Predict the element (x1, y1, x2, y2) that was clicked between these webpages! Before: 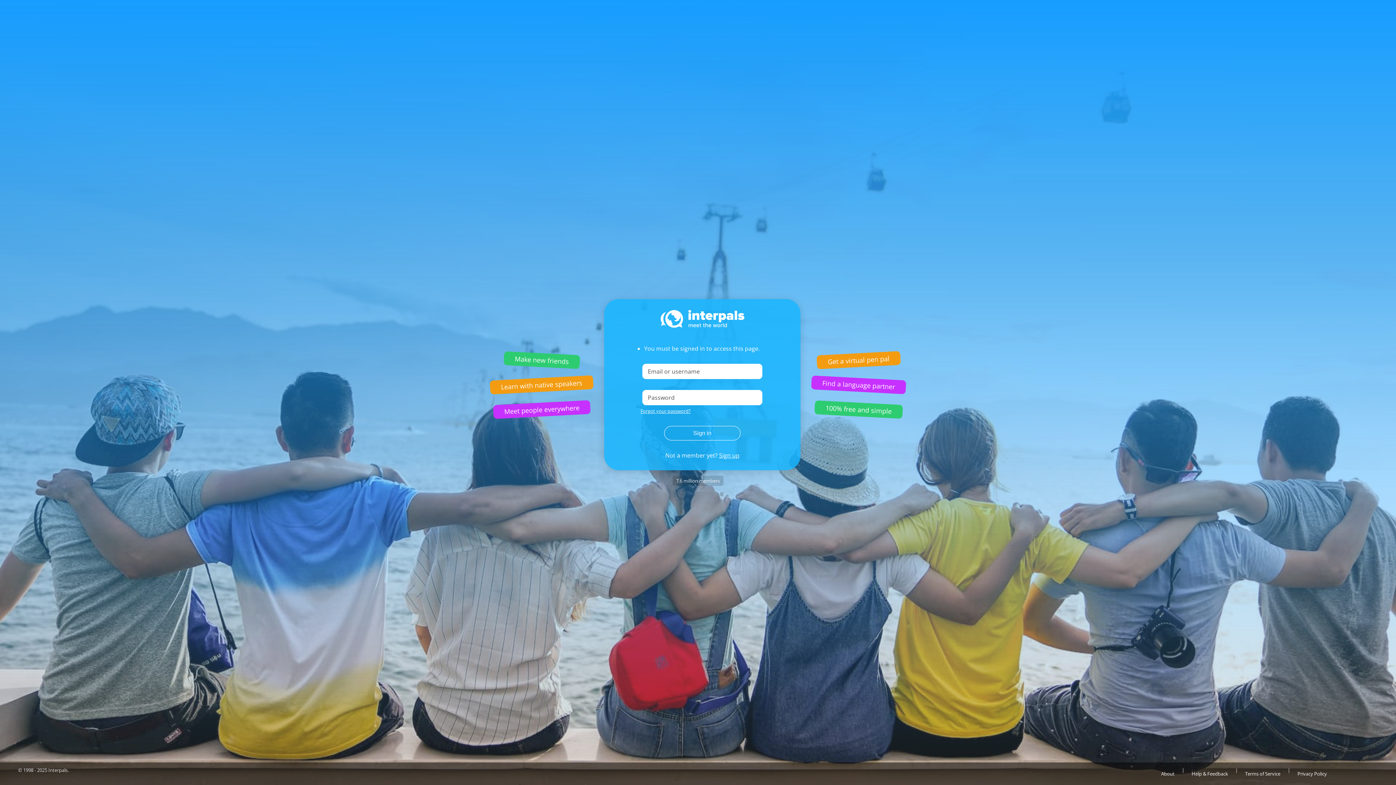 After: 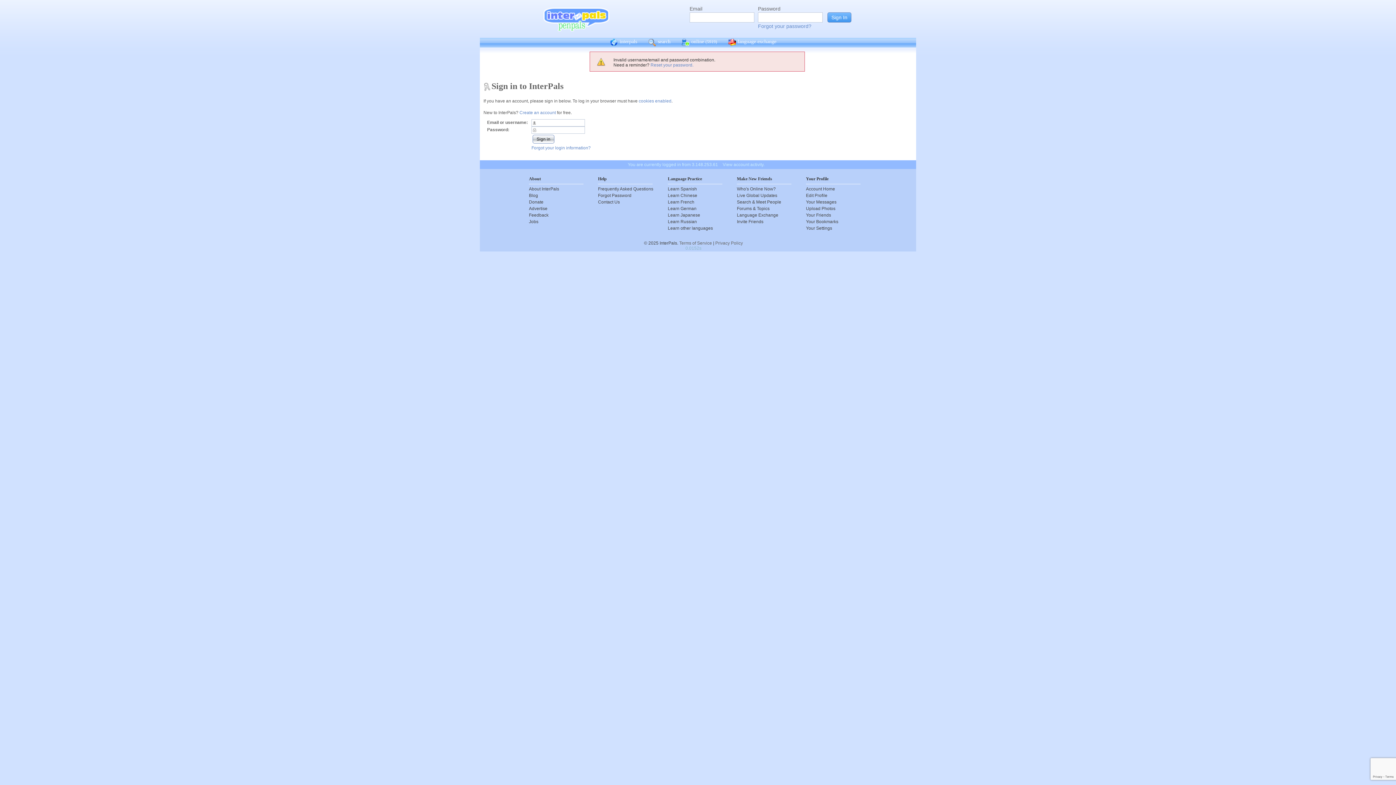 Action: bbox: (664, 426, 740, 440) label: Sign in